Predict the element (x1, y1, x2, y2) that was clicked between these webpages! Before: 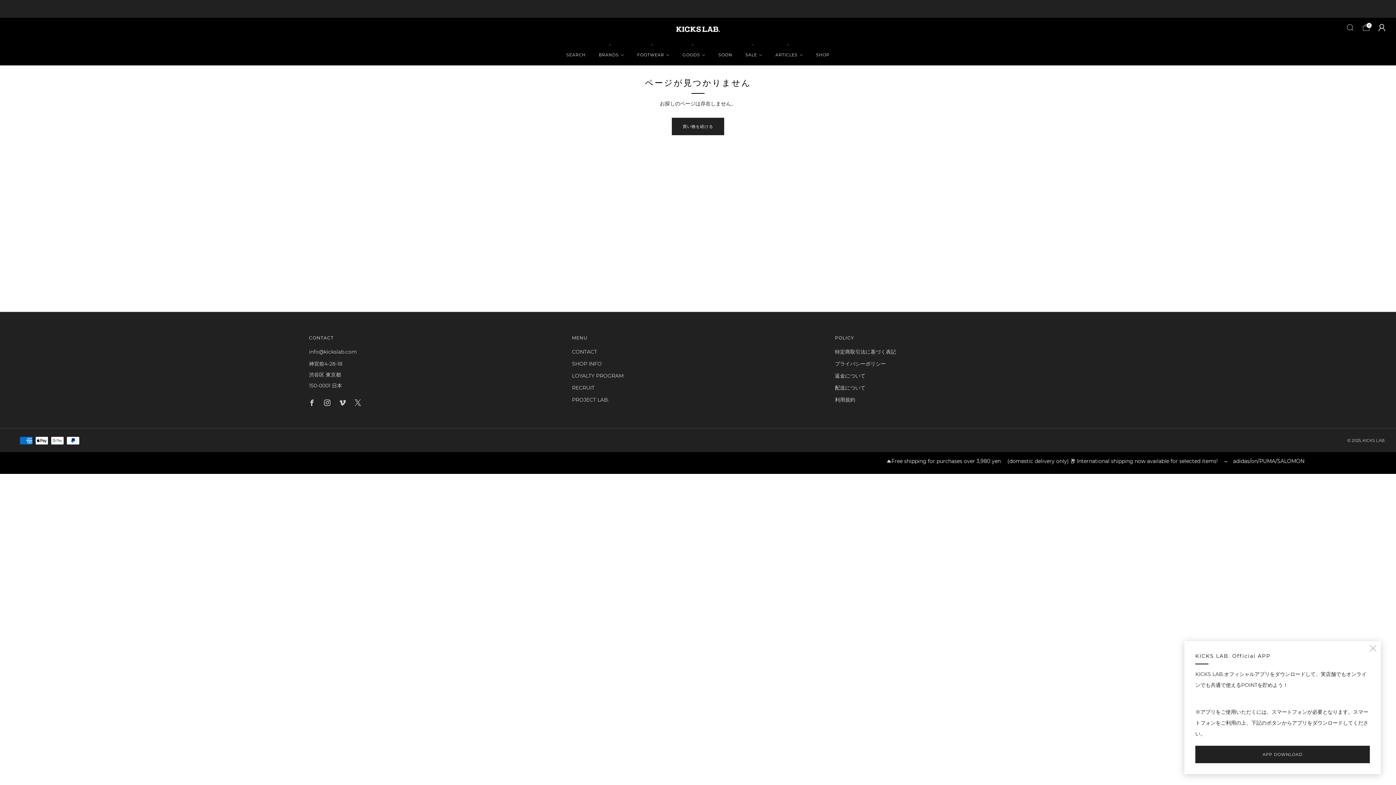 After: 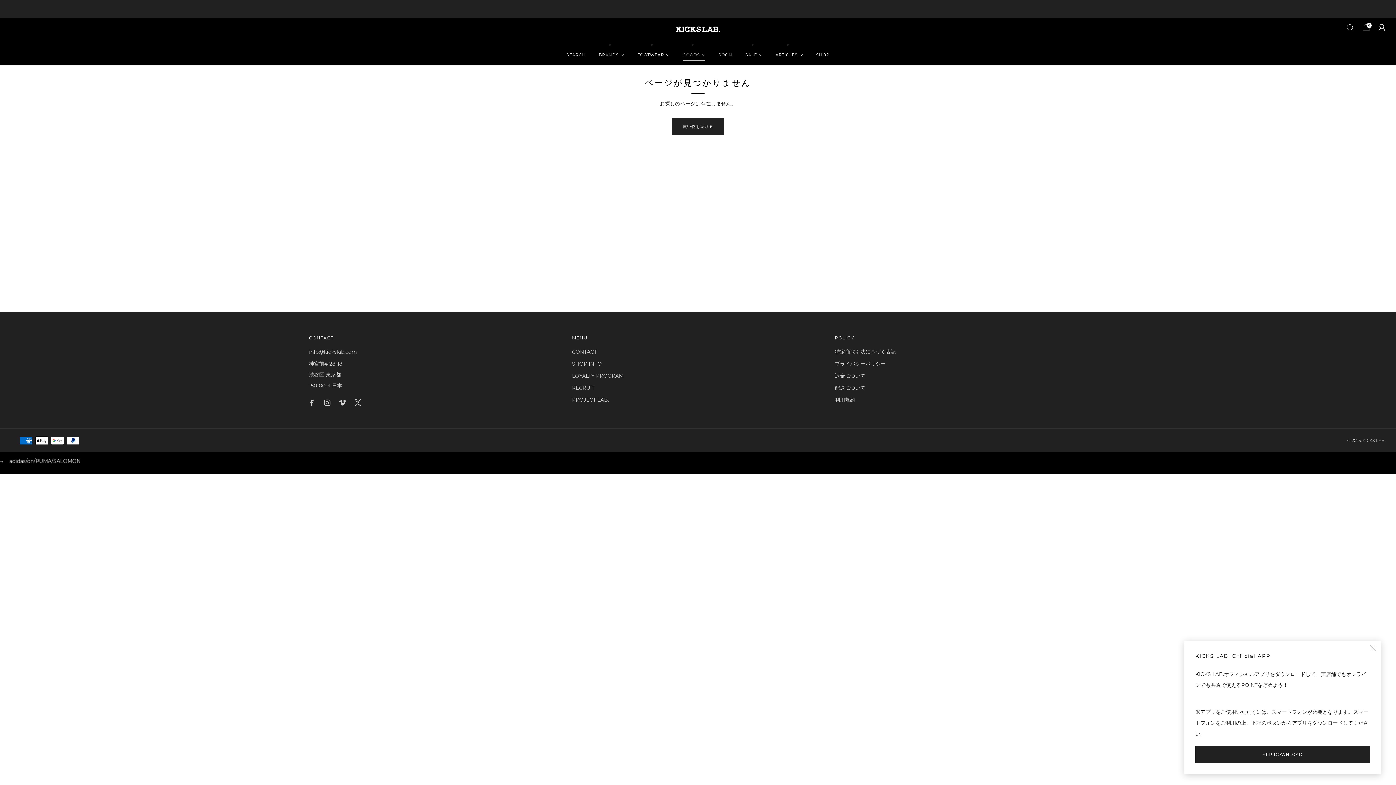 Action: label: GOODS bbox: (682, 49, 705, 60)